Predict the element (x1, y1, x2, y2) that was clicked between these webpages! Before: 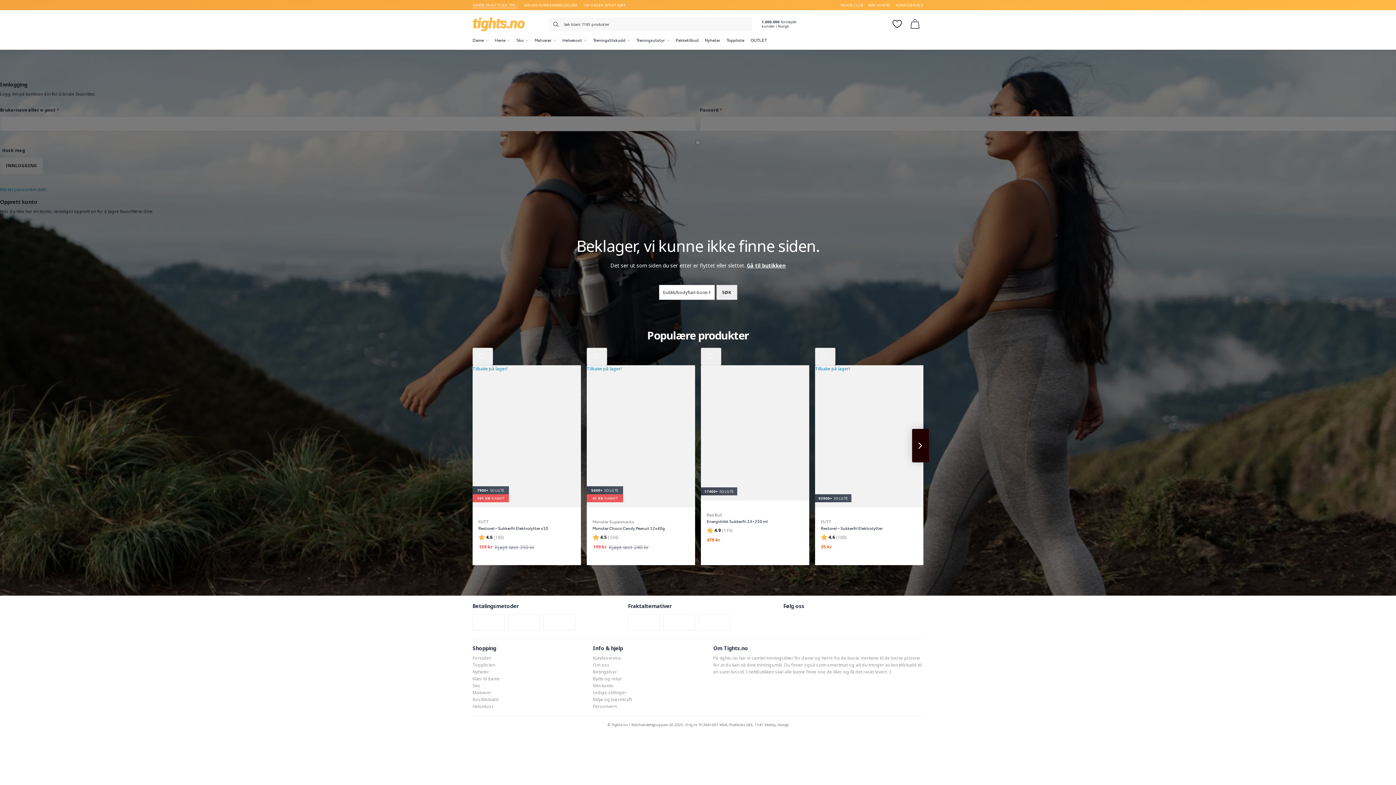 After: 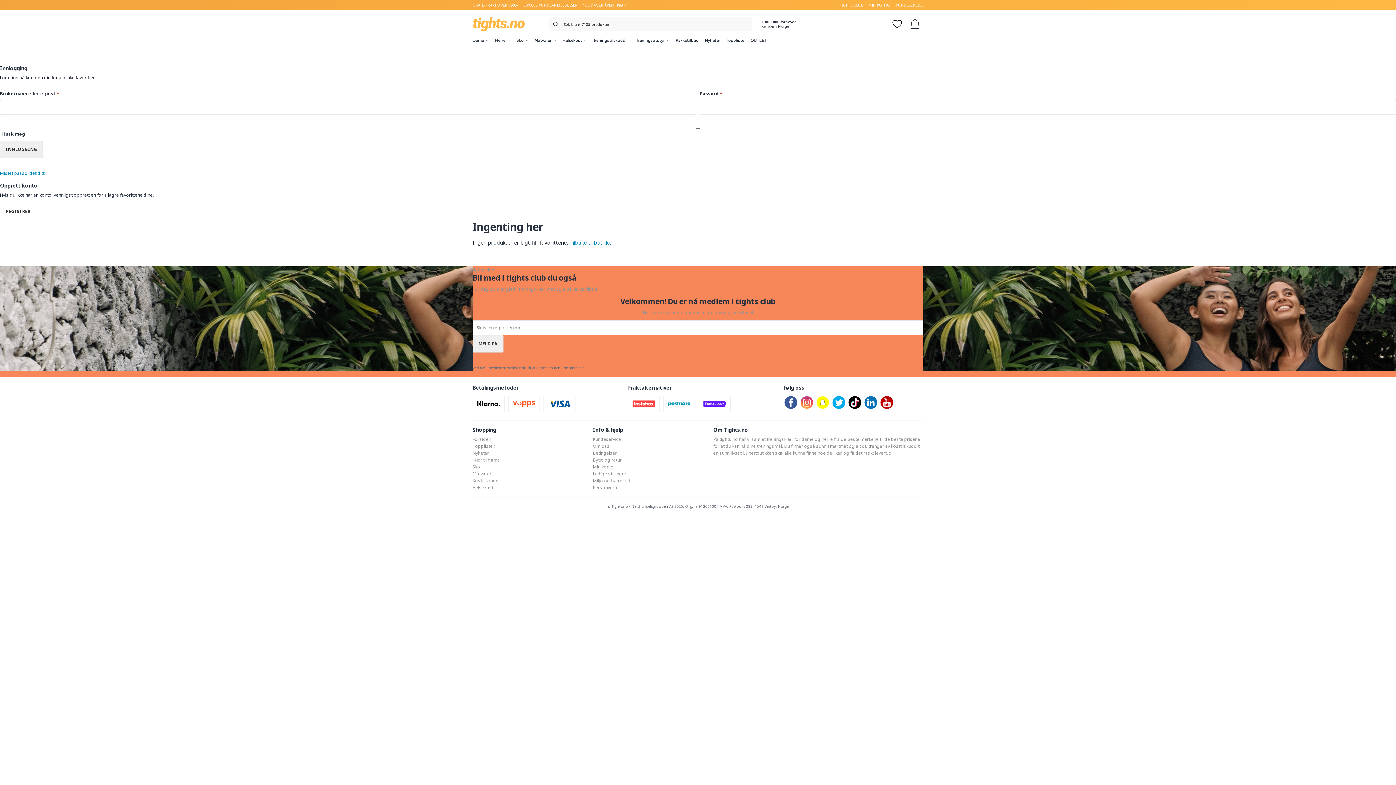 Action: bbox: (889, 16, 905, 31)